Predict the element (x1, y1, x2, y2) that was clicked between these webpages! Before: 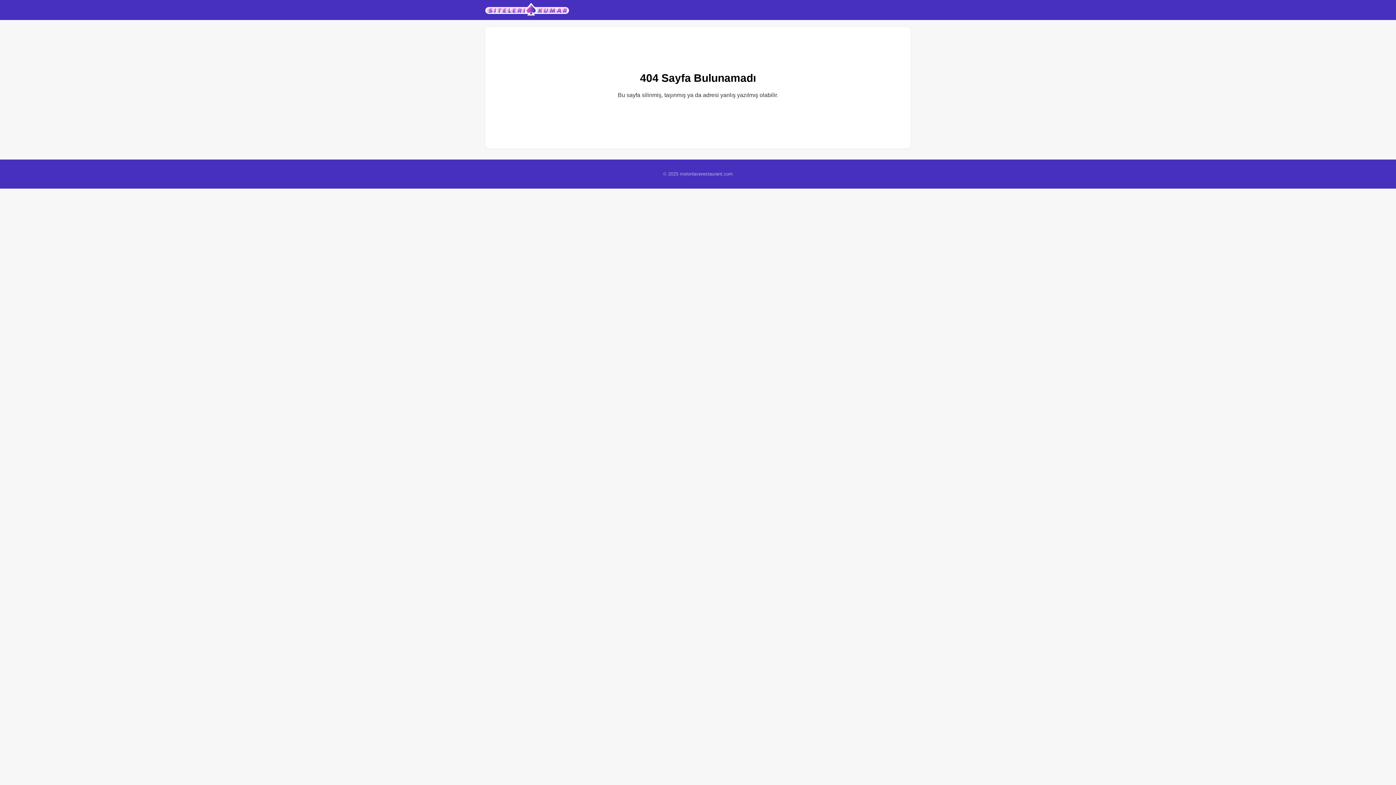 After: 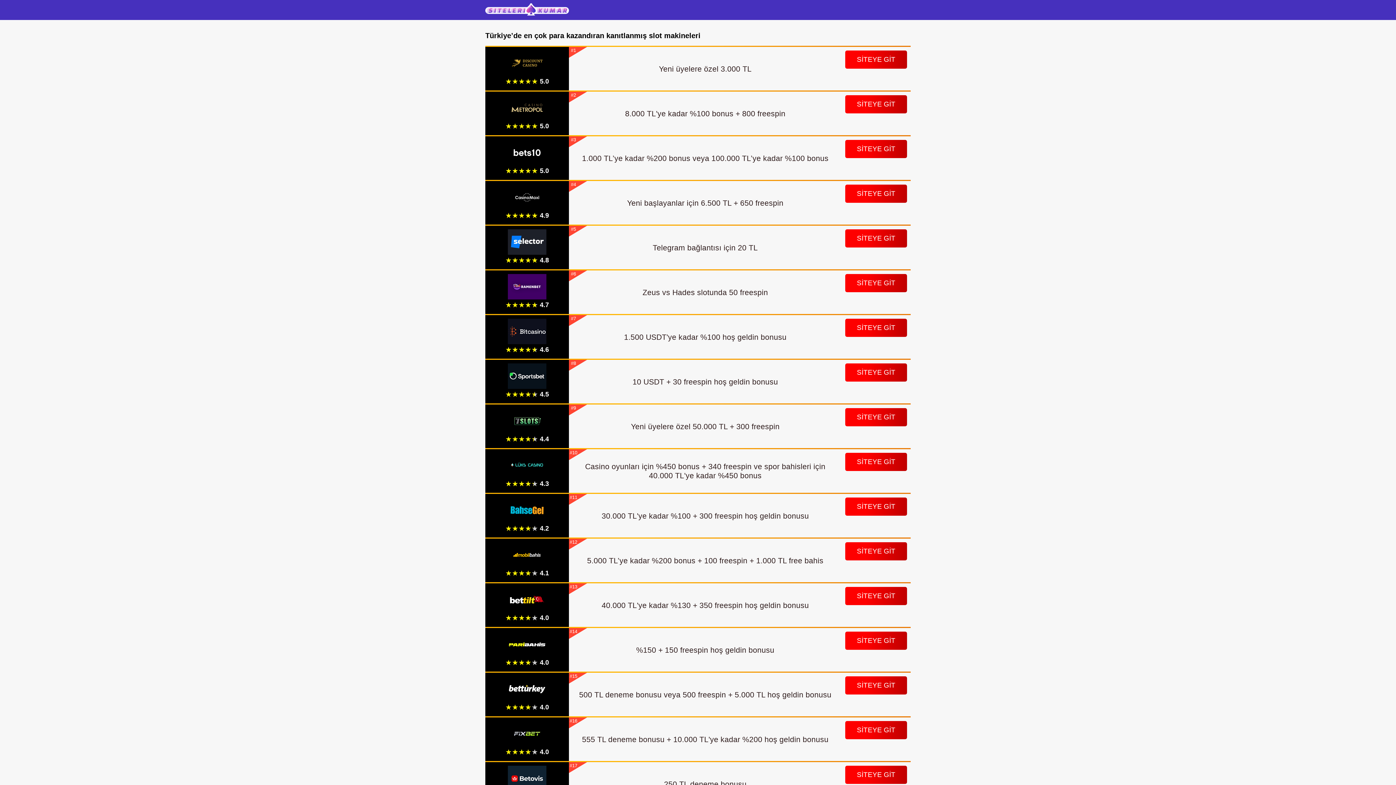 Action: bbox: (485, 2, 569, 16)